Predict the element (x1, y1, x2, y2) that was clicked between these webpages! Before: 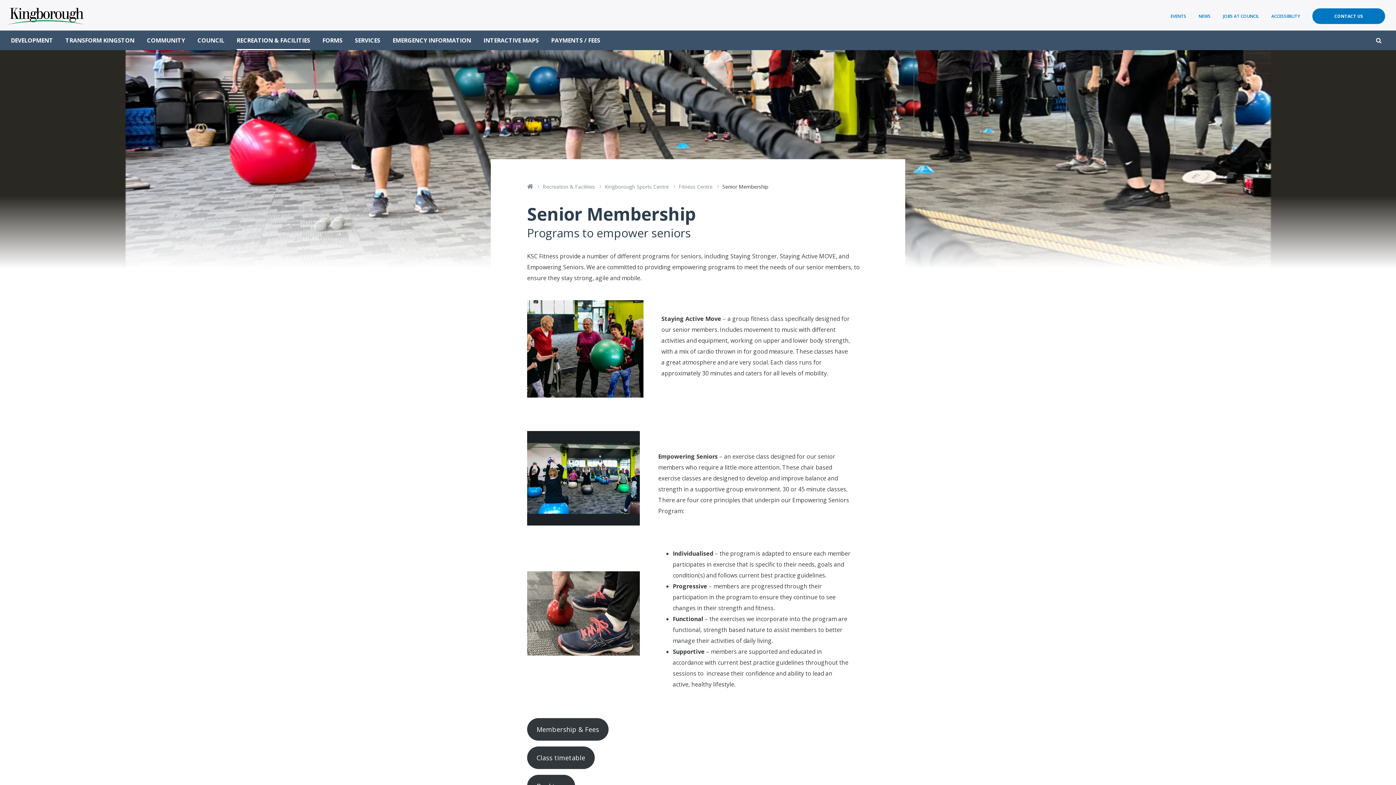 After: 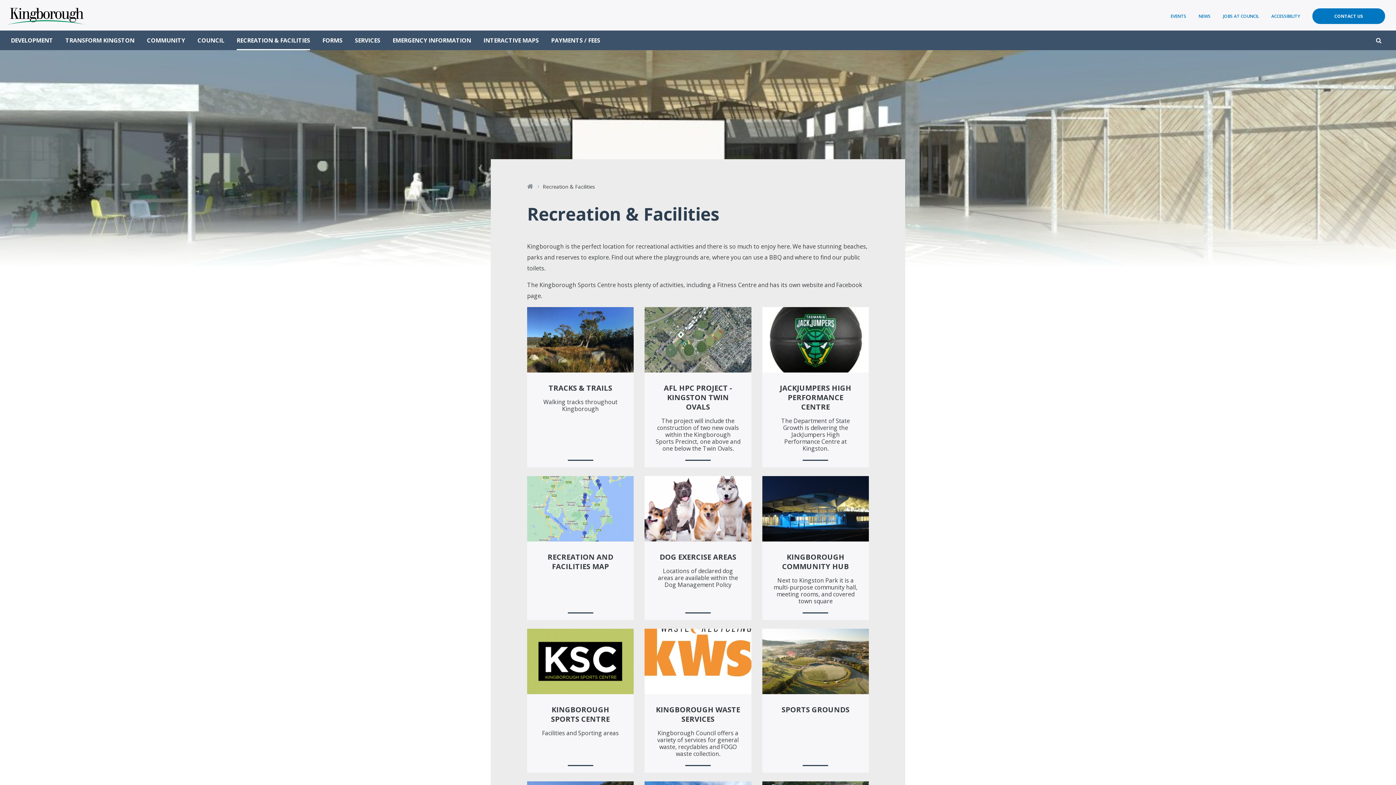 Action: bbox: (236, 30, 310, 50) label: RECREATION & FACILITIES